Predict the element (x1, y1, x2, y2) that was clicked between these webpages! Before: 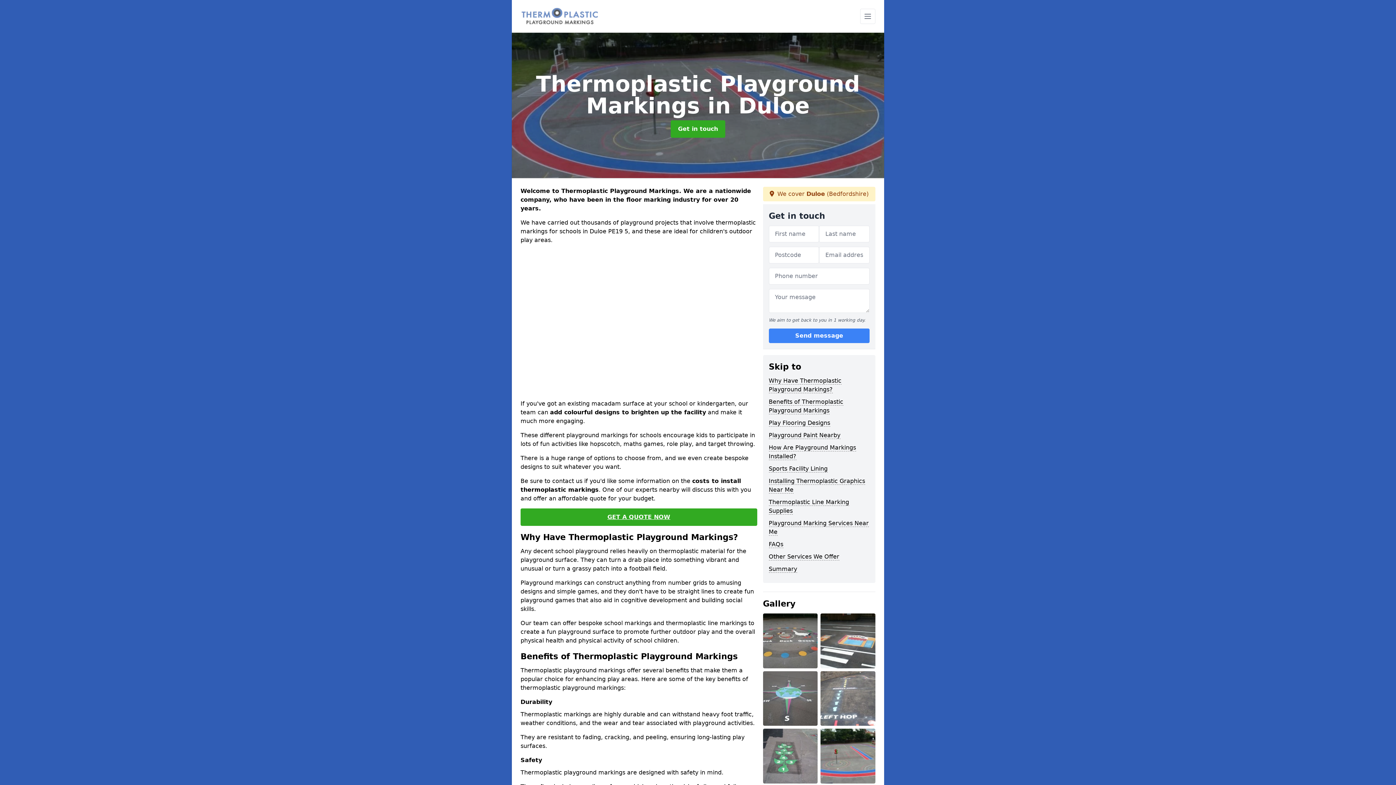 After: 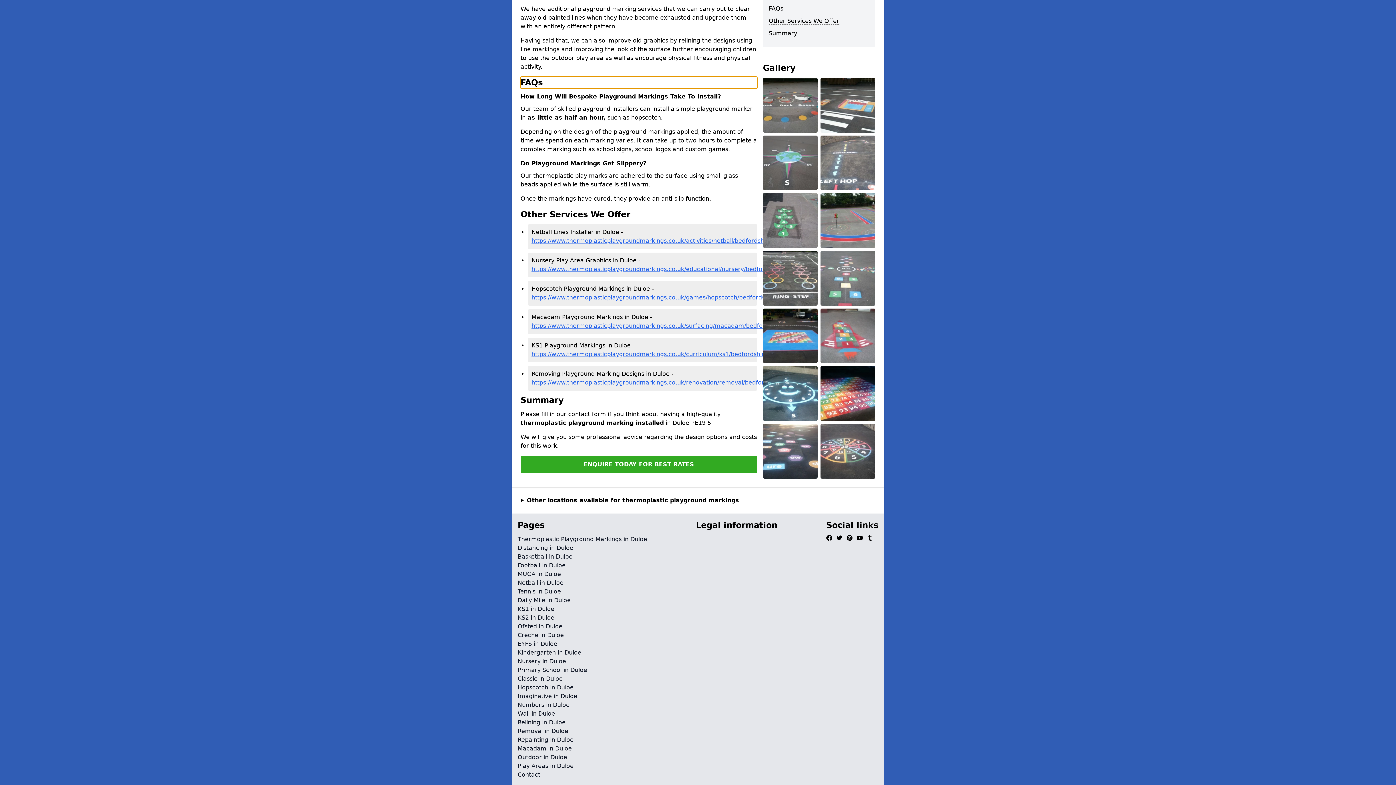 Action: label: FAQs bbox: (768, 541, 783, 548)